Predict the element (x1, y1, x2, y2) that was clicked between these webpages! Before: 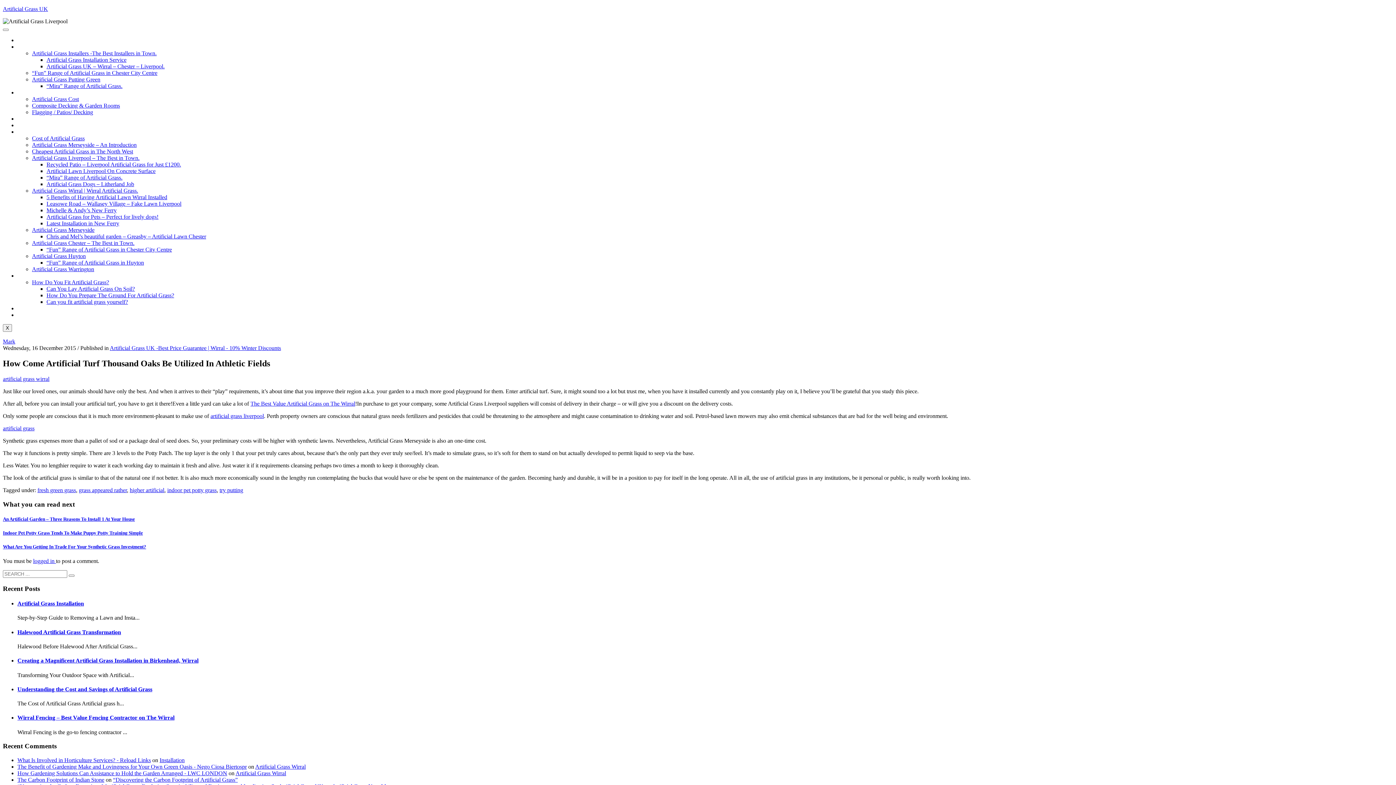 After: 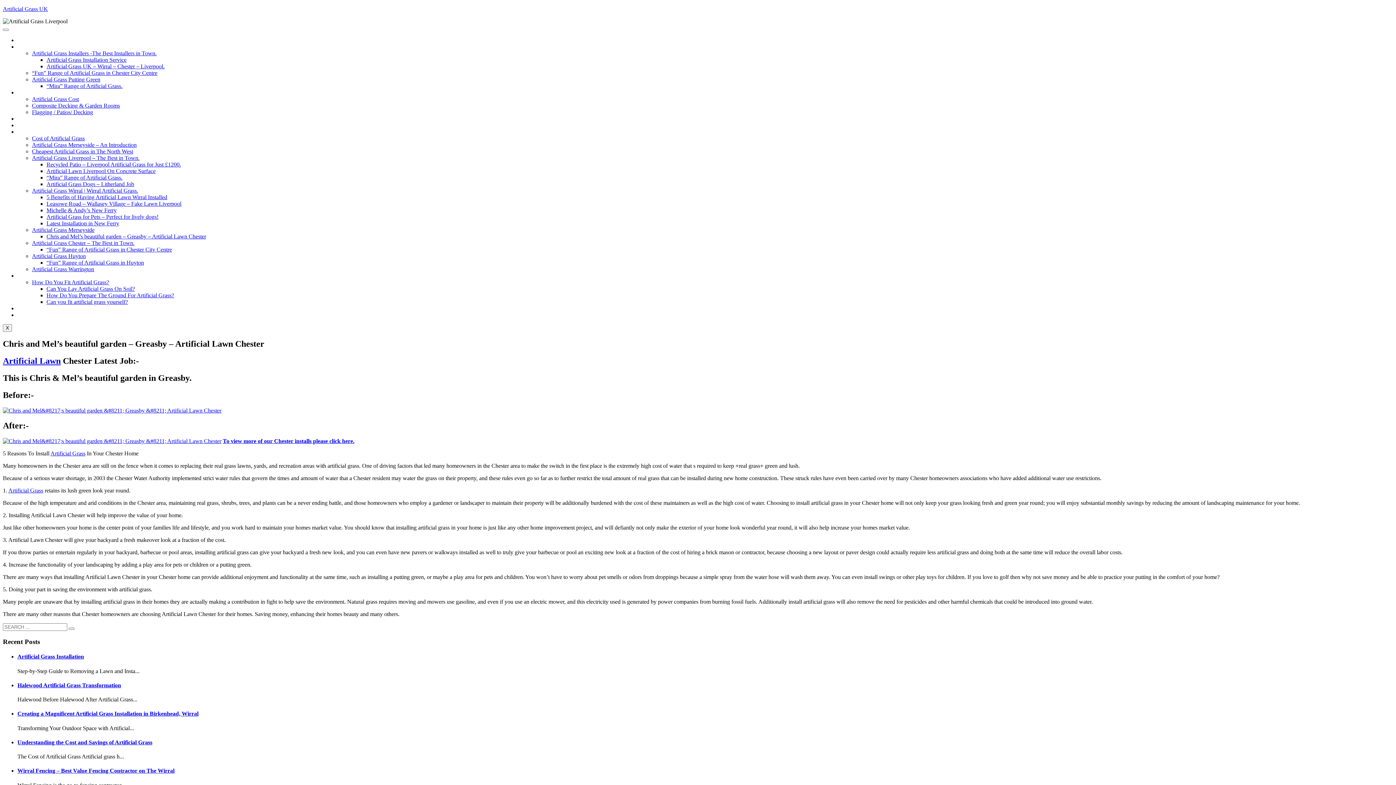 Action: bbox: (46, 233, 206, 239) label: Chris and Mel’s beautiful garden – Greasby – Artificial Lawn Chester